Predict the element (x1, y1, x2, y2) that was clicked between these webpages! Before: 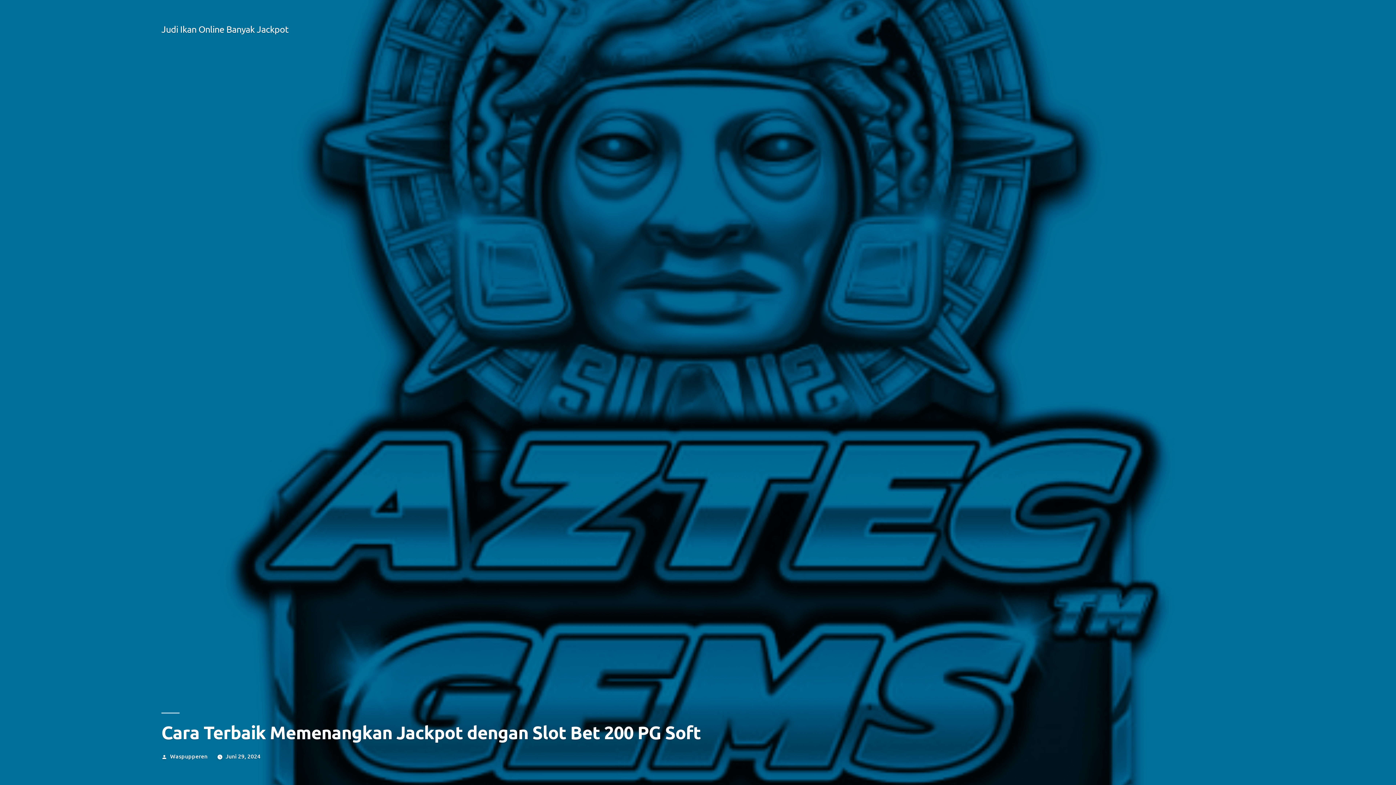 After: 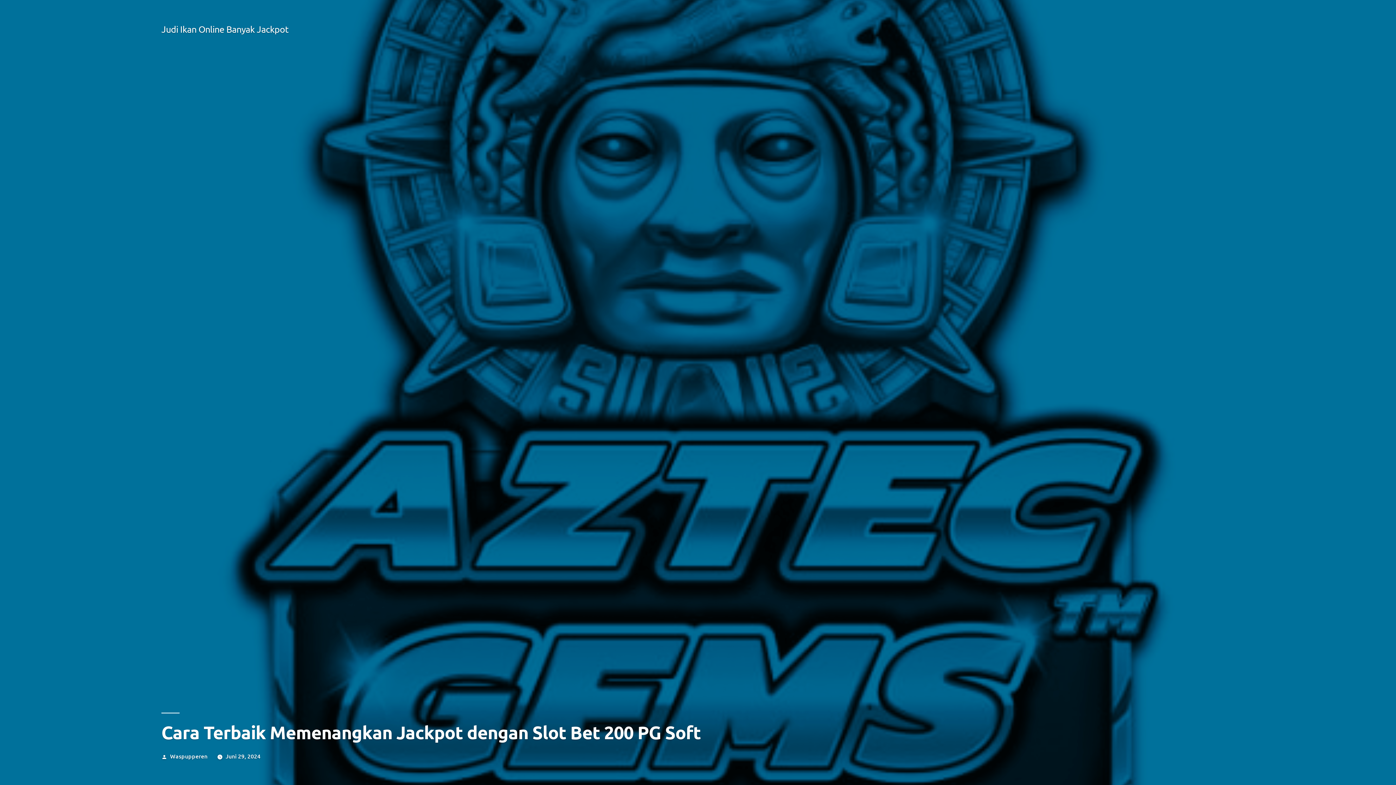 Action: label: Juni 29, 2024 bbox: (225, 752, 260, 760)